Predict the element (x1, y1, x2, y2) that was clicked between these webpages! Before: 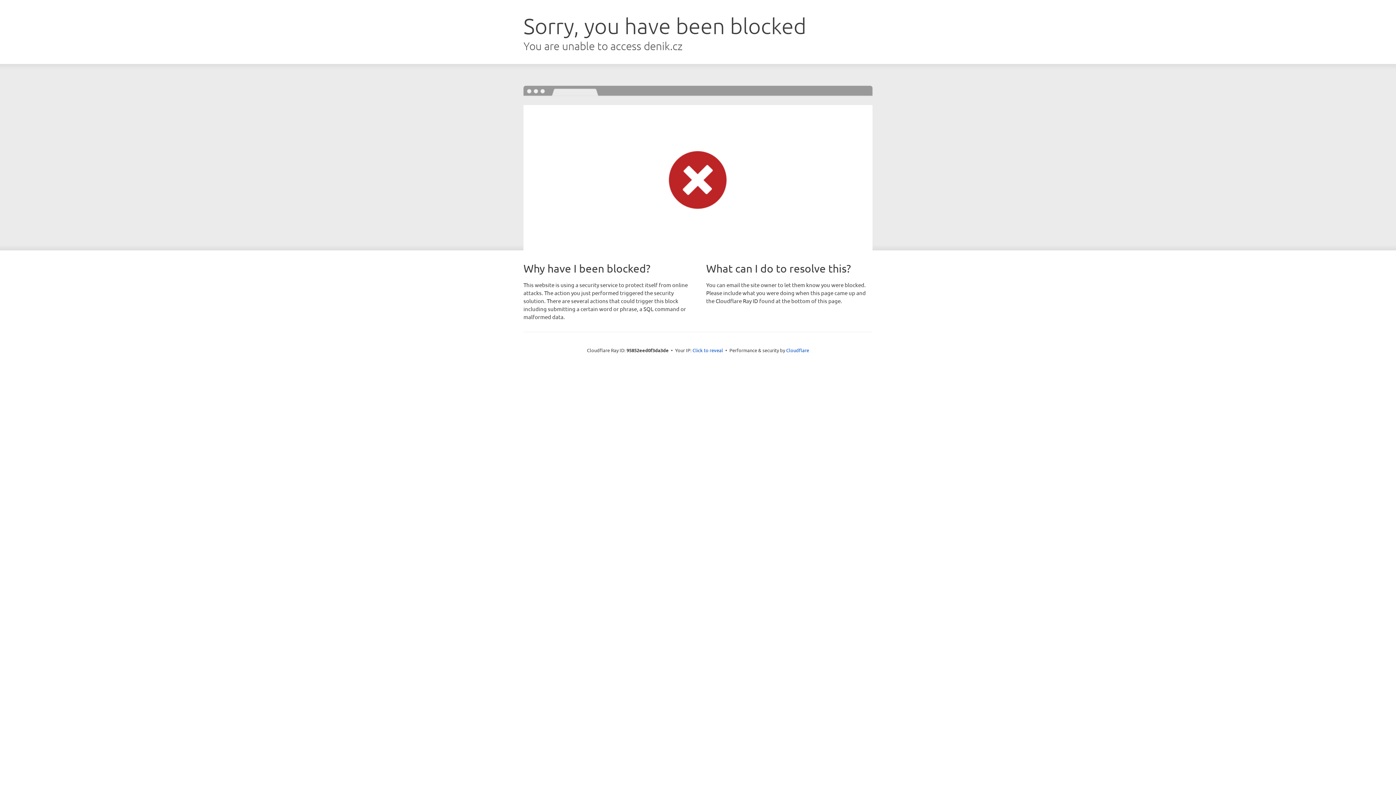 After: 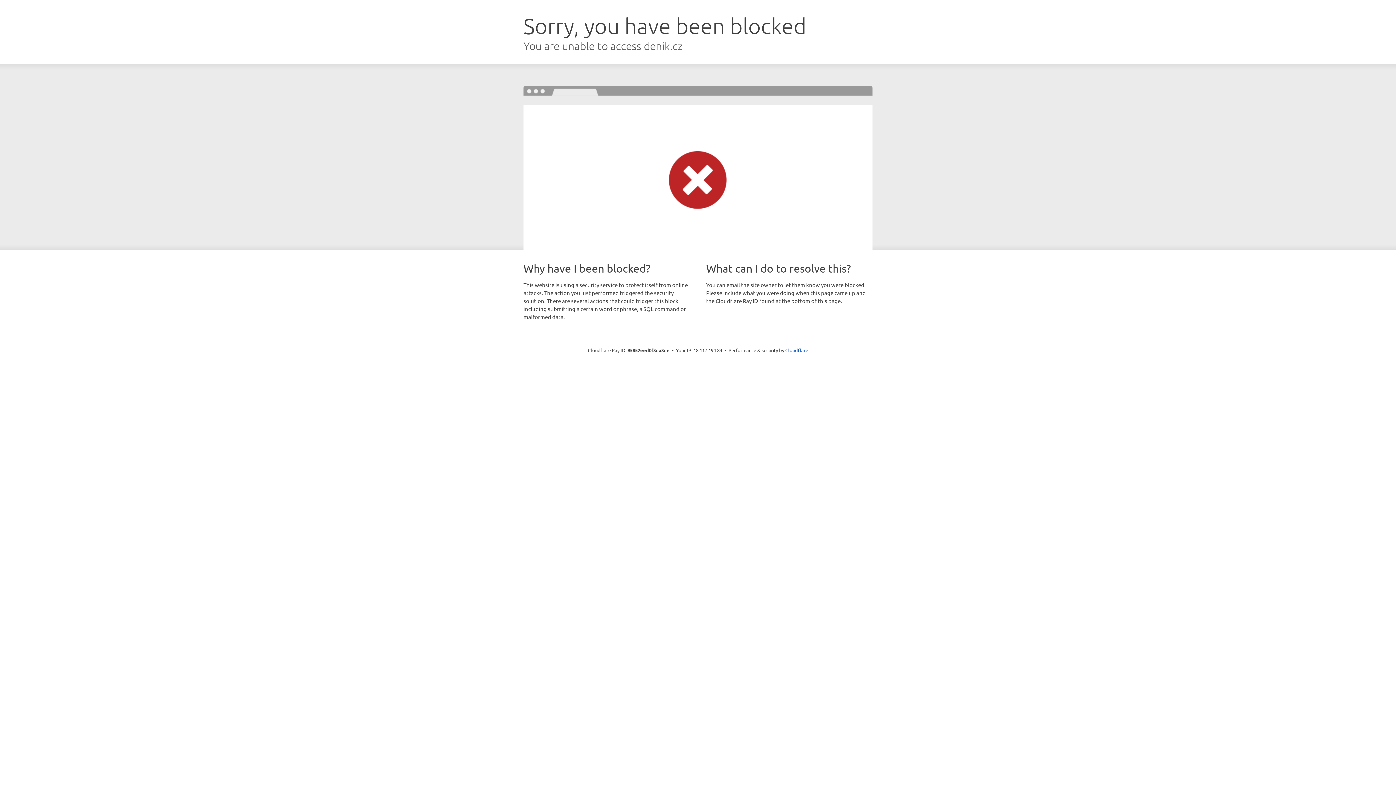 Action: bbox: (692, 346, 723, 353) label: Click to reveal